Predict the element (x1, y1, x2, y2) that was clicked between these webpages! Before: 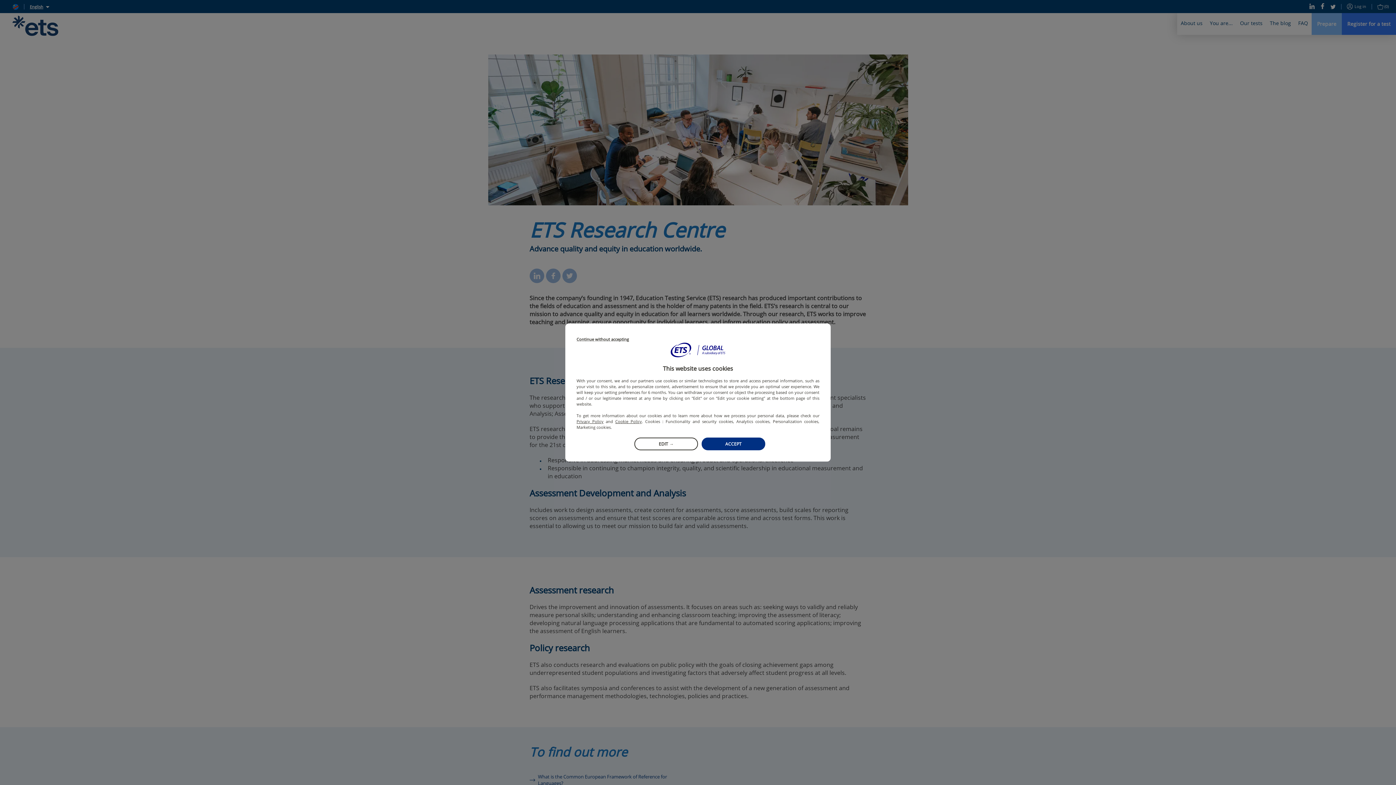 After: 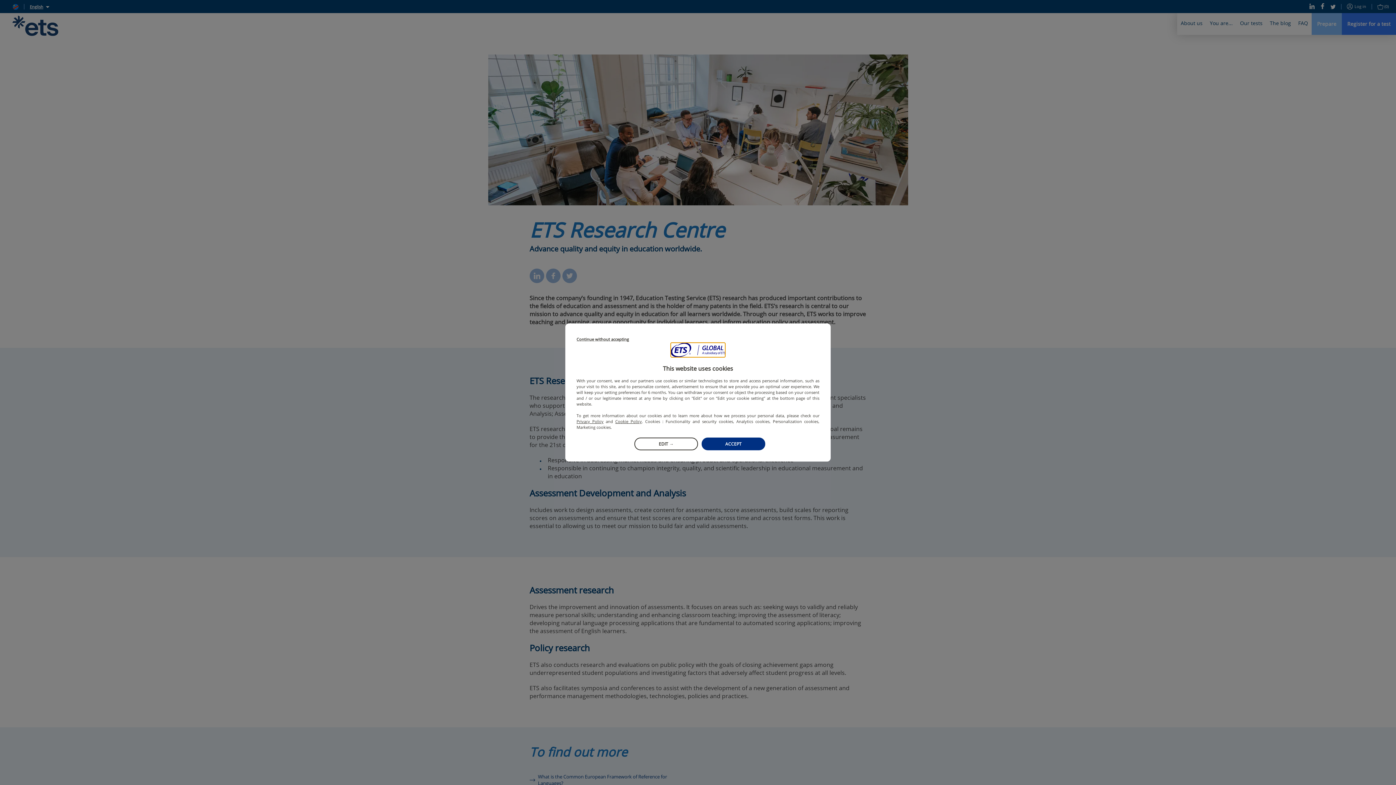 Action: bbox: (670, 342, 725, 357)